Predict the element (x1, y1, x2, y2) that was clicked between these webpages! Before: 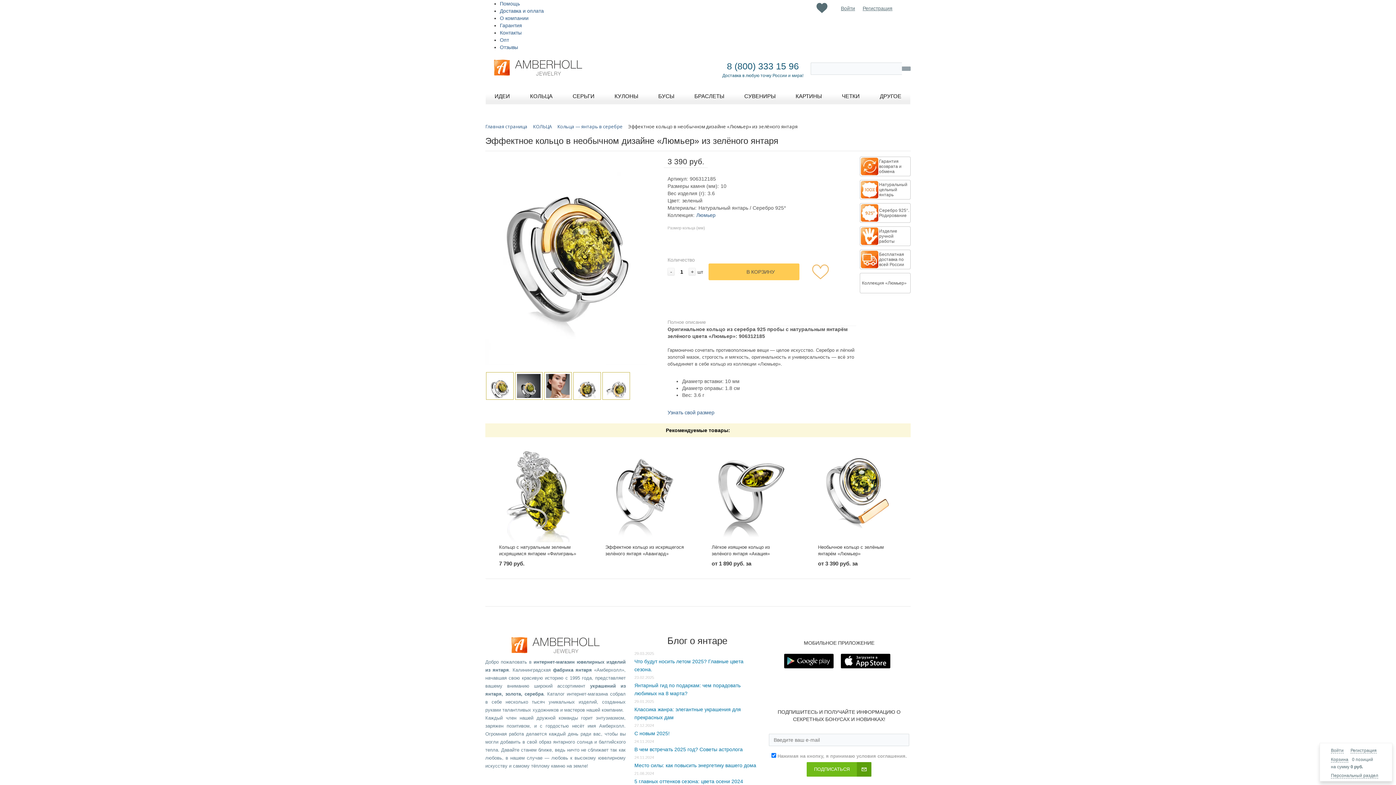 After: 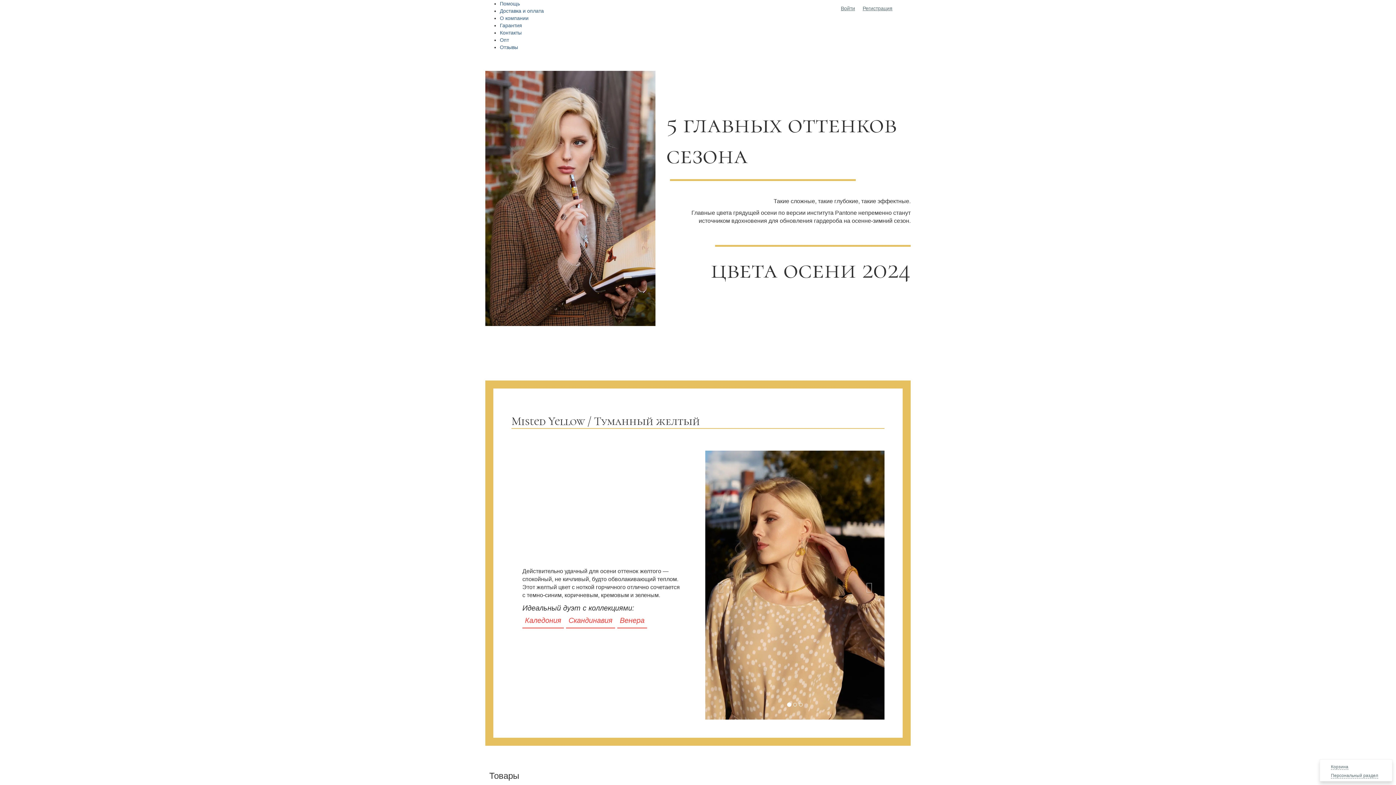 Action: bbox: (634, 778, 743, 784) label: 5 главных оттенков сезона: цвета осени 2024